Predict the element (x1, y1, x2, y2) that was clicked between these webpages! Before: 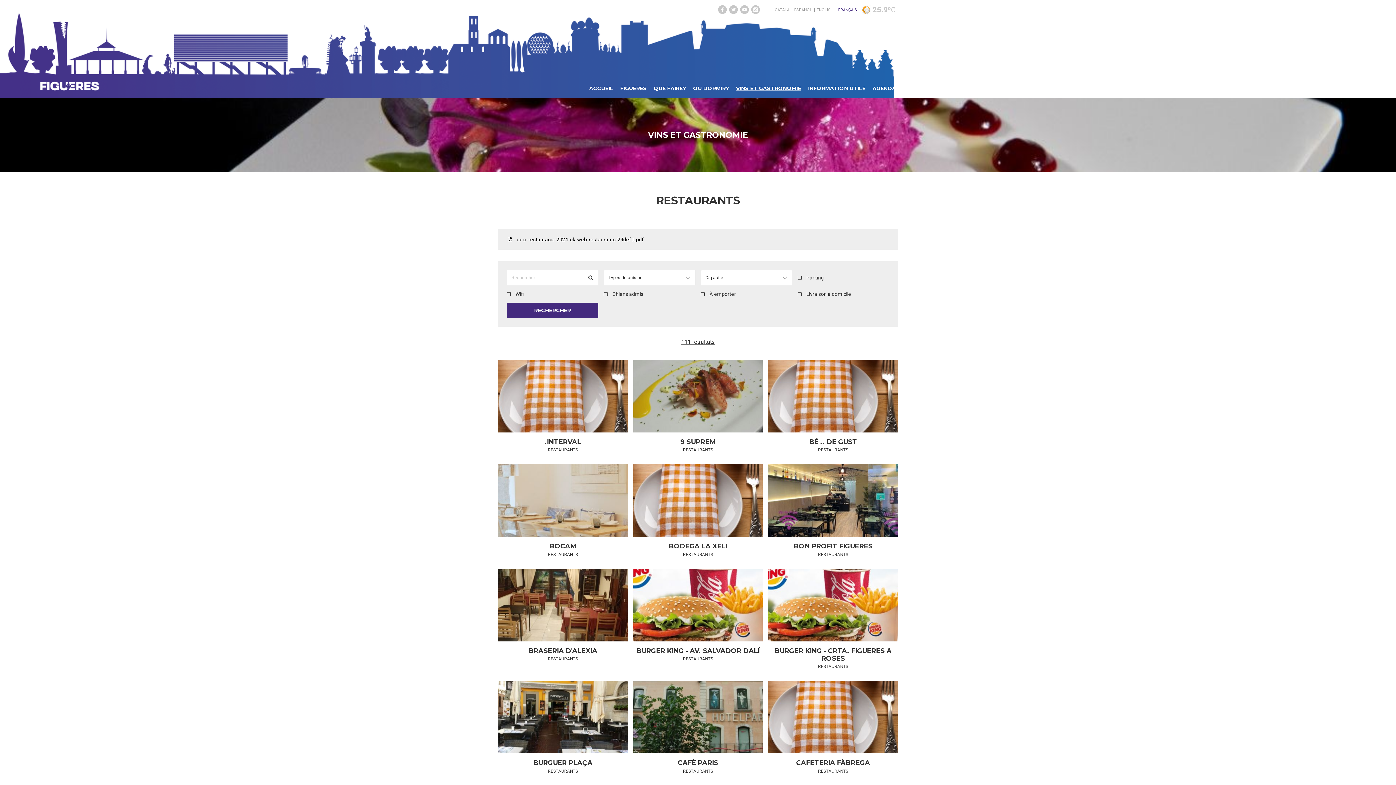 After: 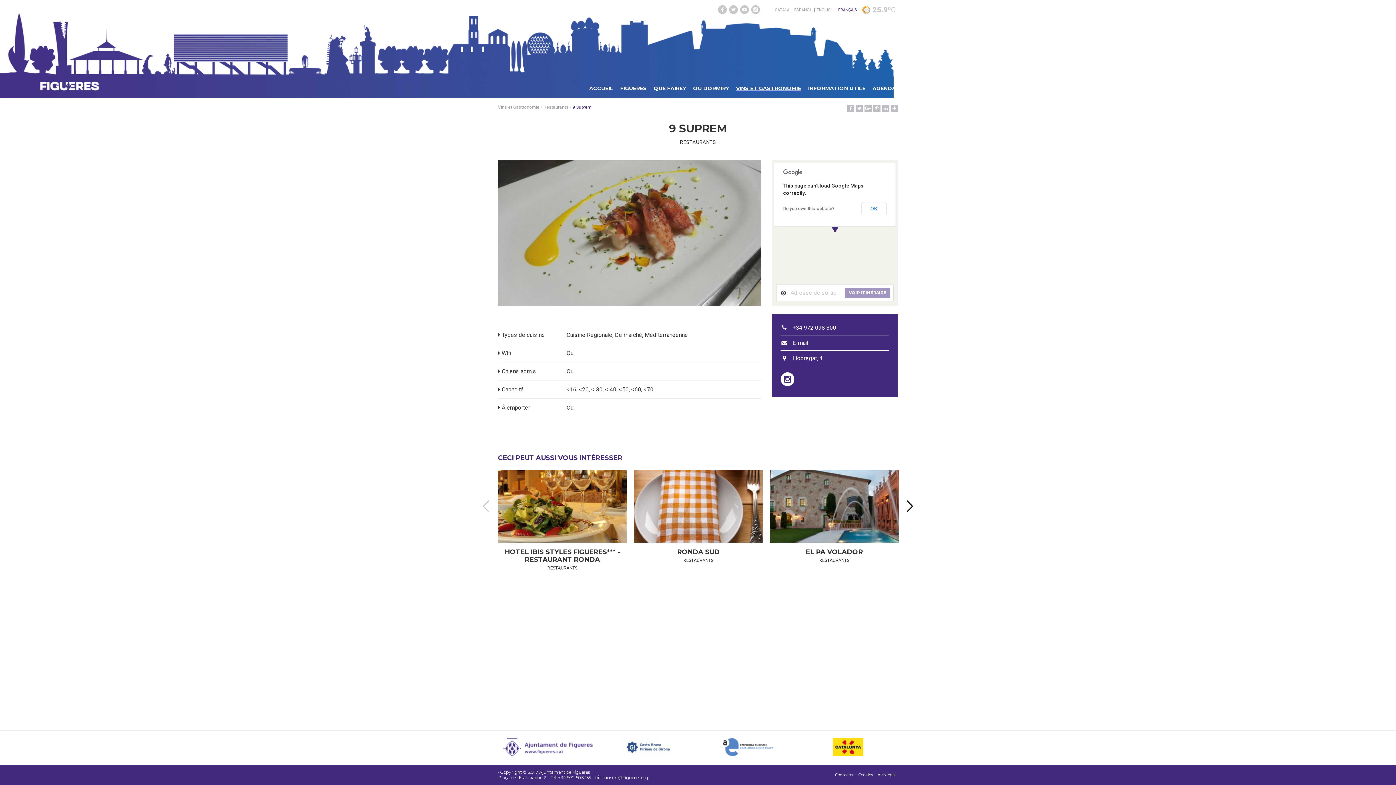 Action: bbox: (633, 359, 763, 452) label: 9 SUPREM
RESTAURANTS